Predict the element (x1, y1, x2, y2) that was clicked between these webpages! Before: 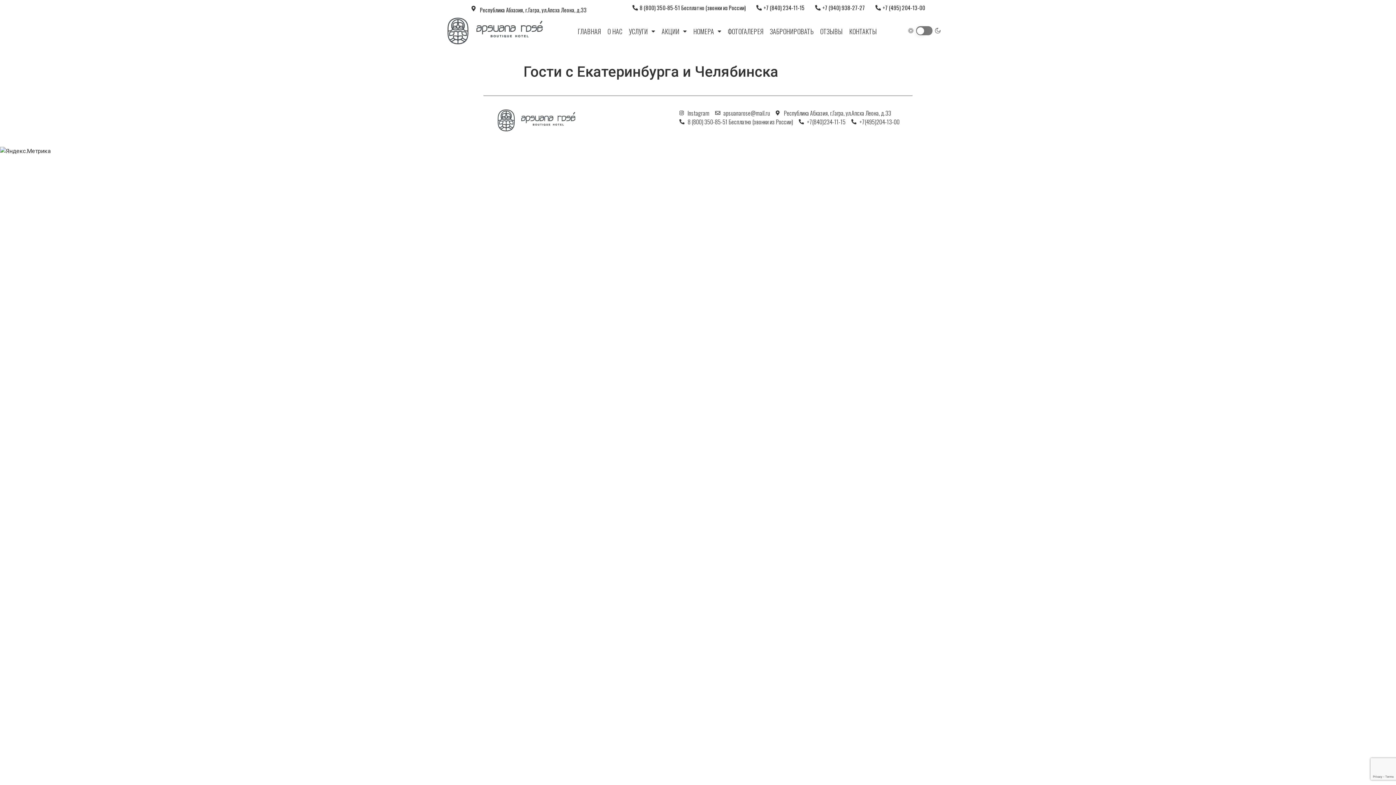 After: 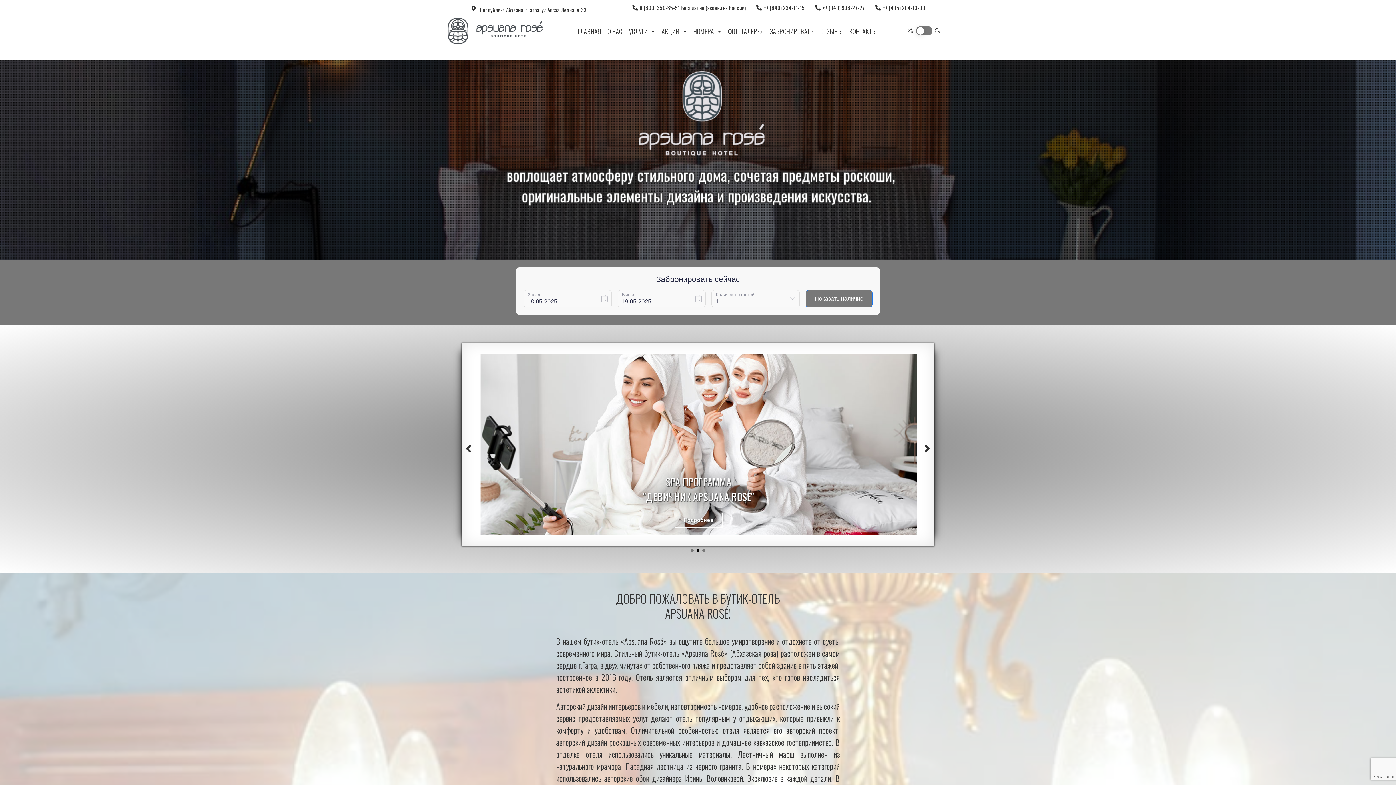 Action: bbox: (443, 16, 546, 45)